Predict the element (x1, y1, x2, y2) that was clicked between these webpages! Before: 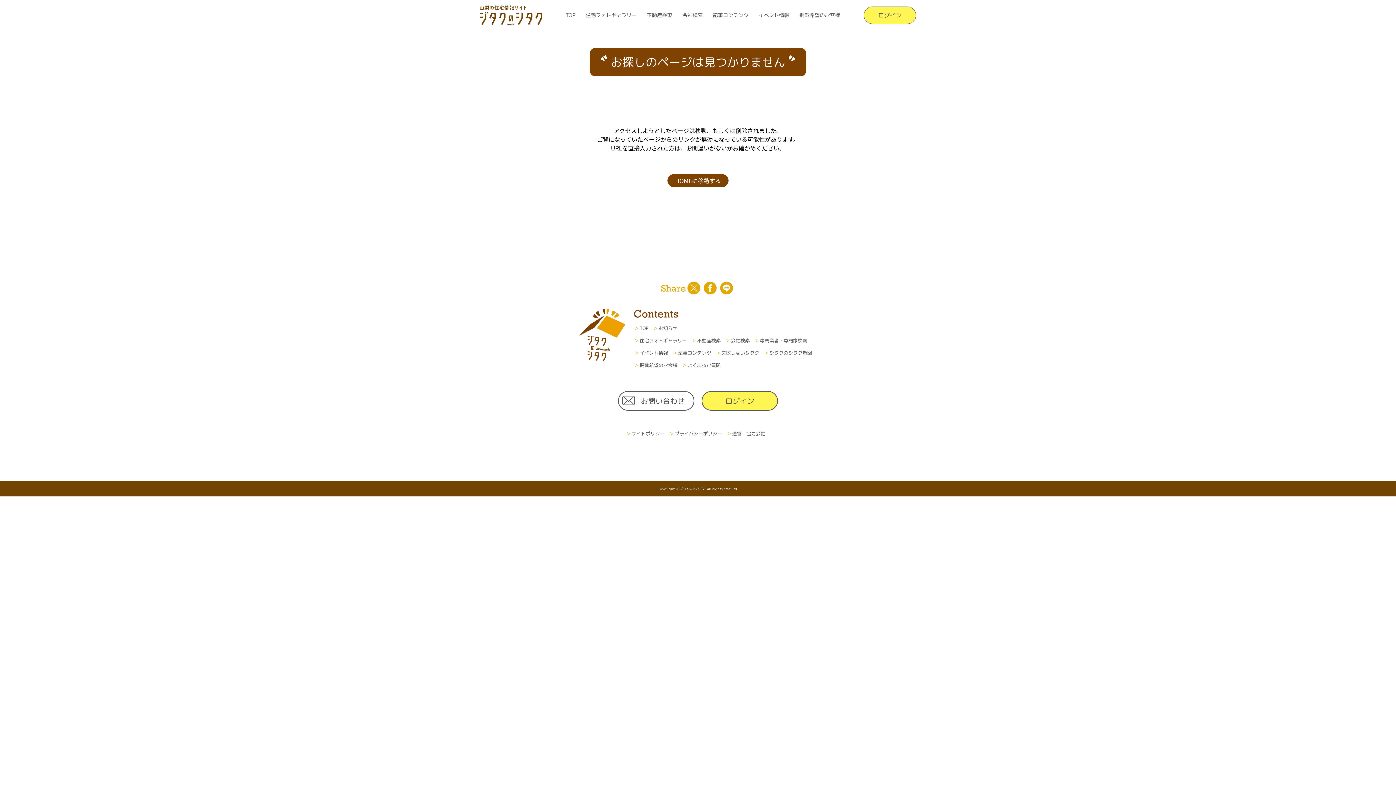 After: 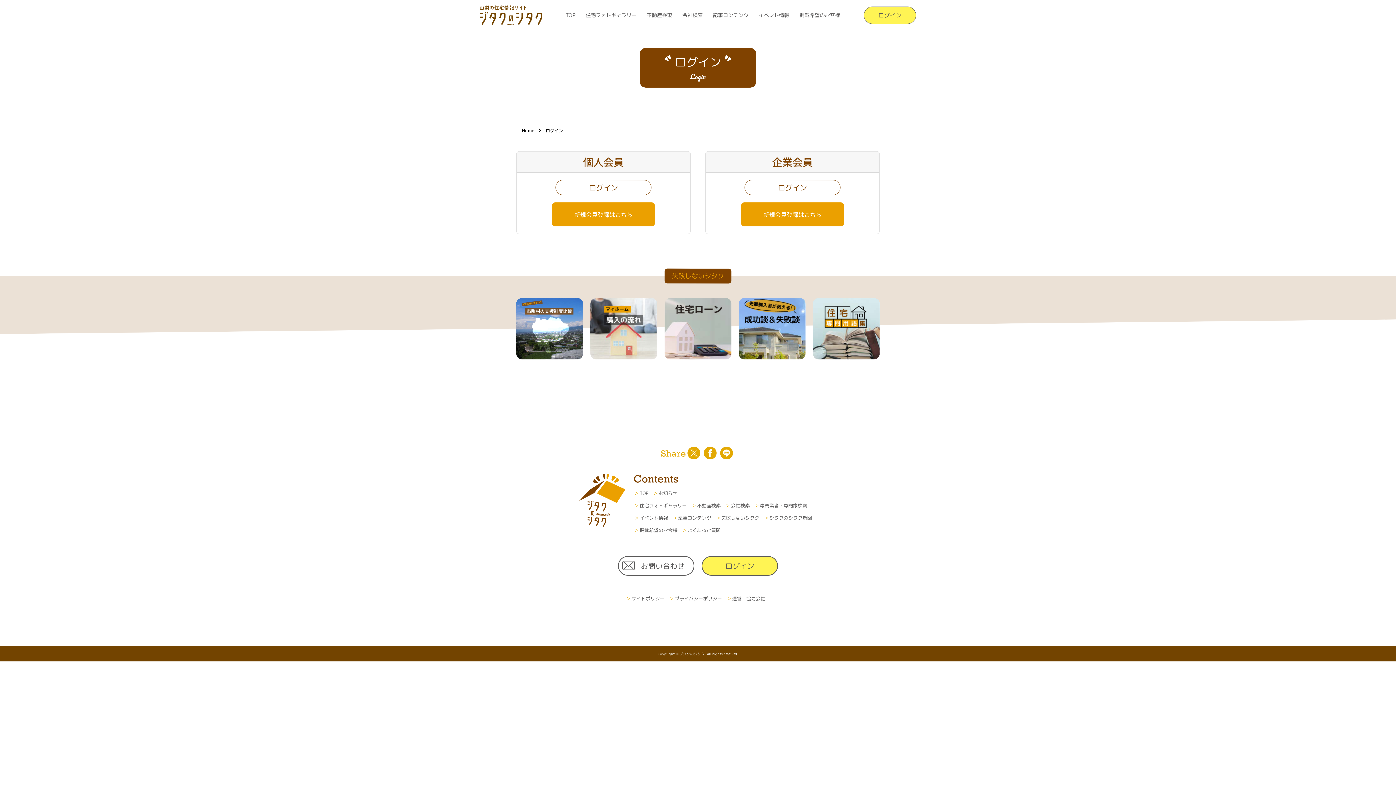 Action: label: ログイン bbox: (701, 391, 778, 410)